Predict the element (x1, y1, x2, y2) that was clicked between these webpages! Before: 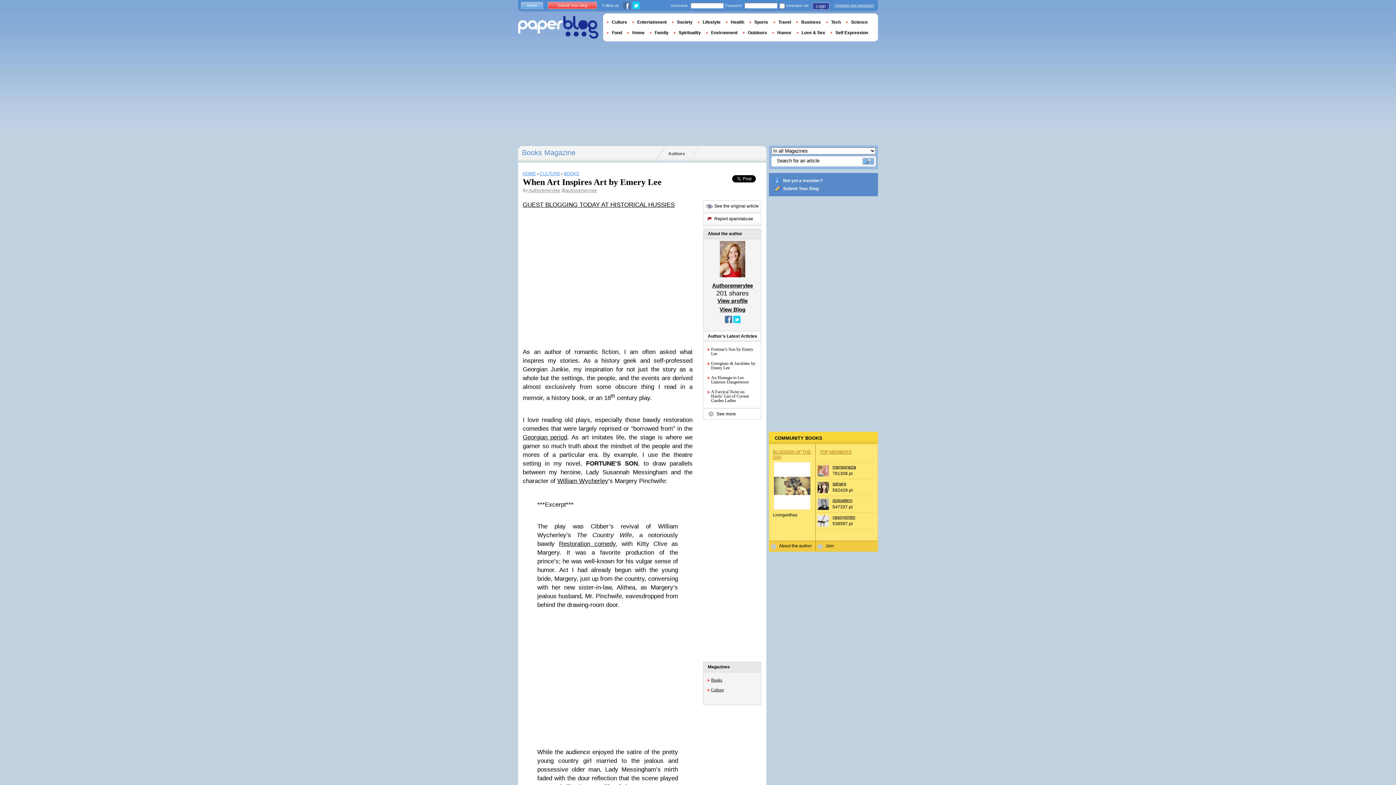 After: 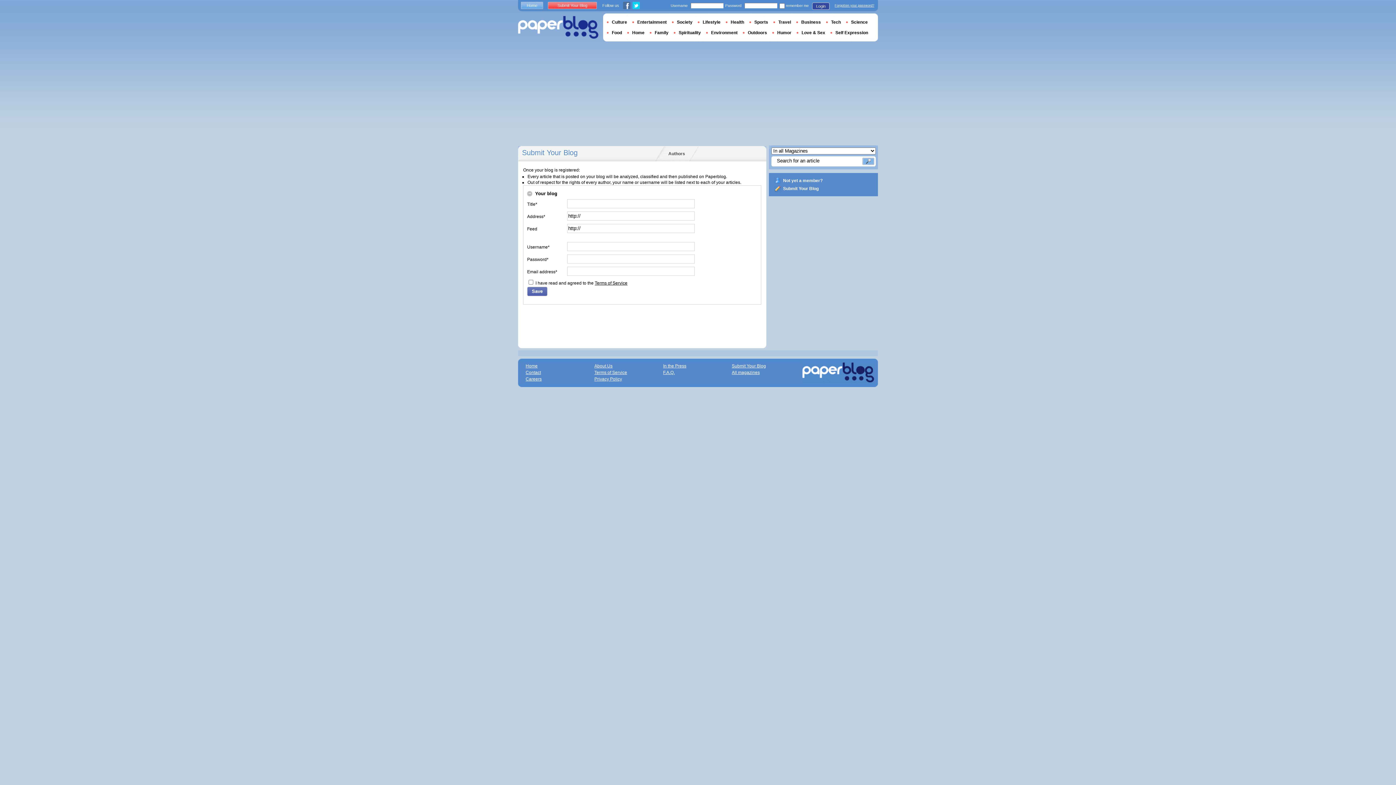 Action: bbox: (548, 1, 597, 9) label: Submit Your Blog